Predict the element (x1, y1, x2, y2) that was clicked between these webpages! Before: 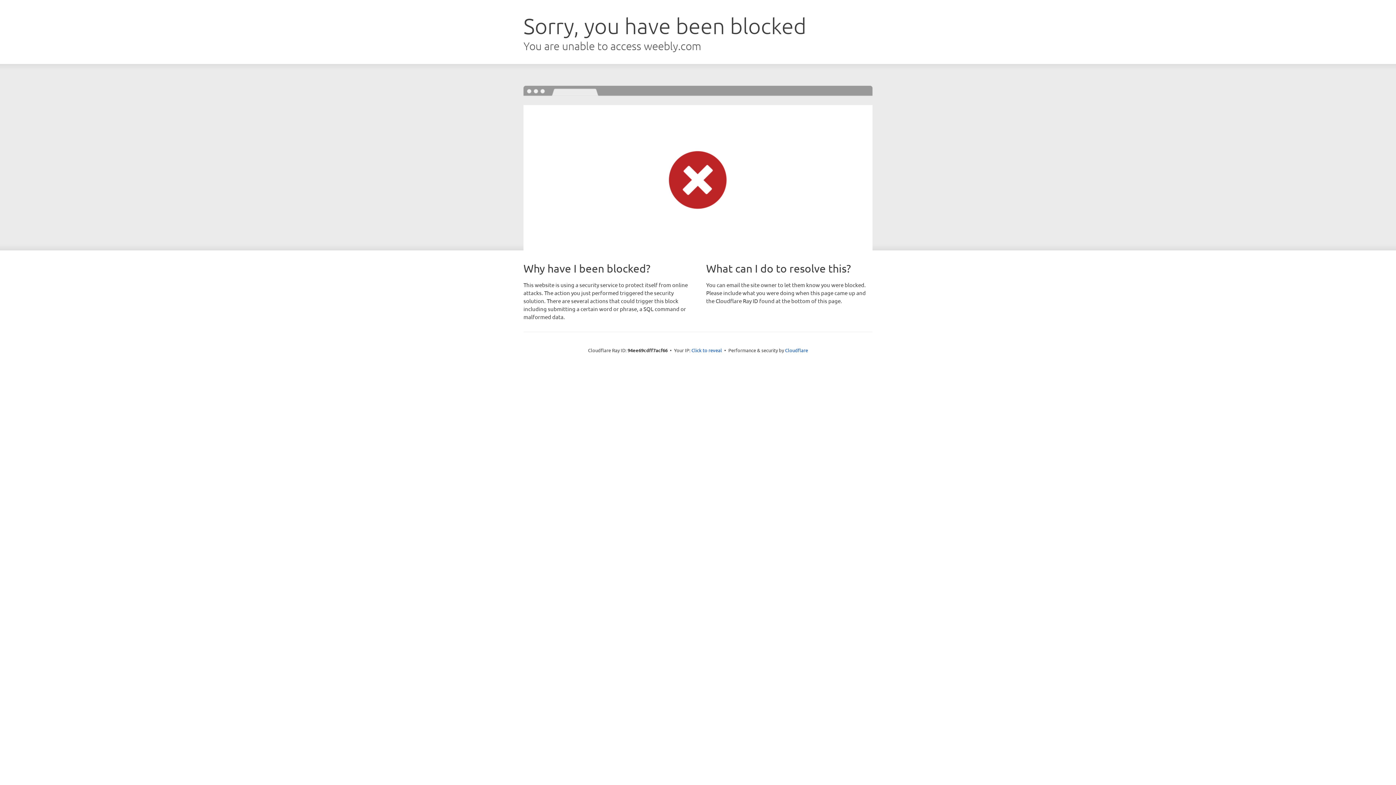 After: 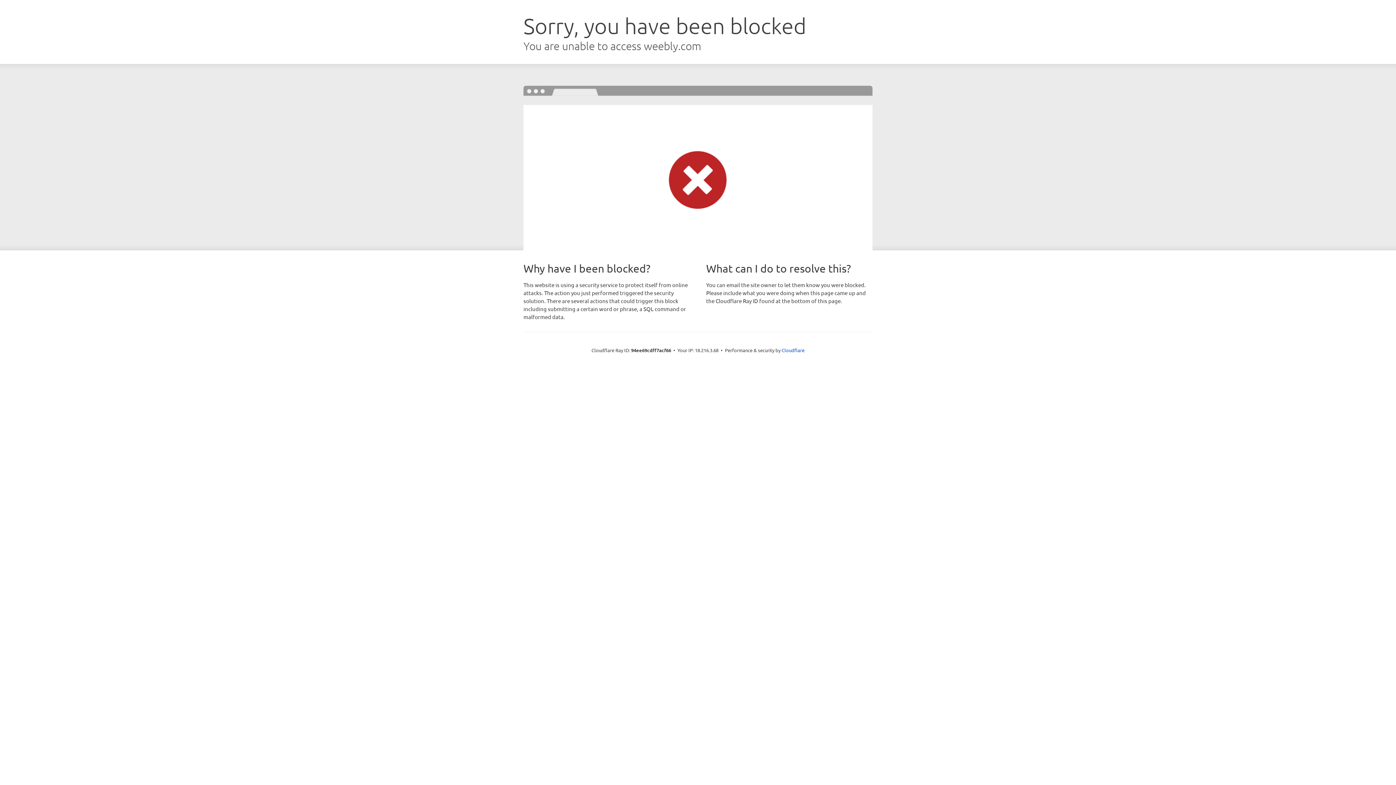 Action: bbox: (691, 346, 722, 353) label: Click to reveal